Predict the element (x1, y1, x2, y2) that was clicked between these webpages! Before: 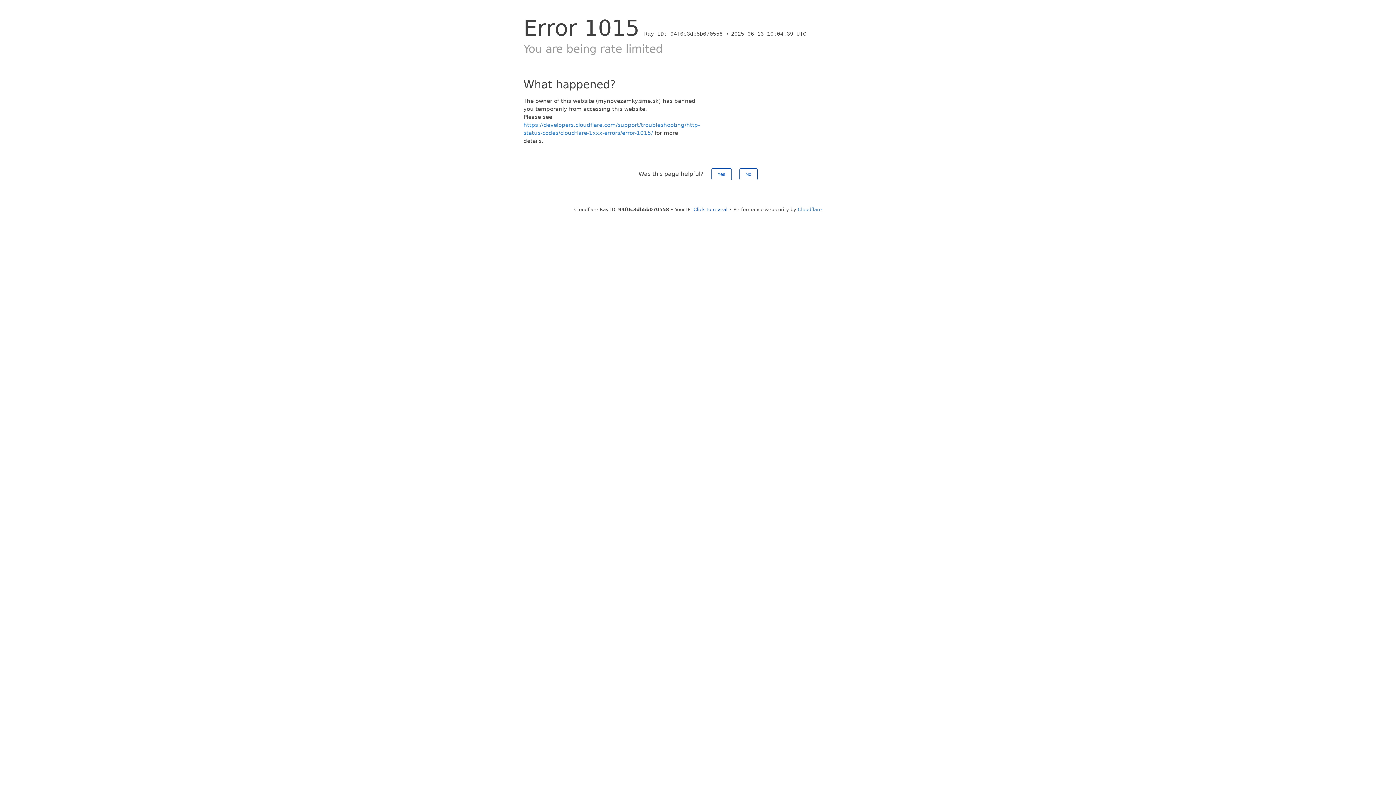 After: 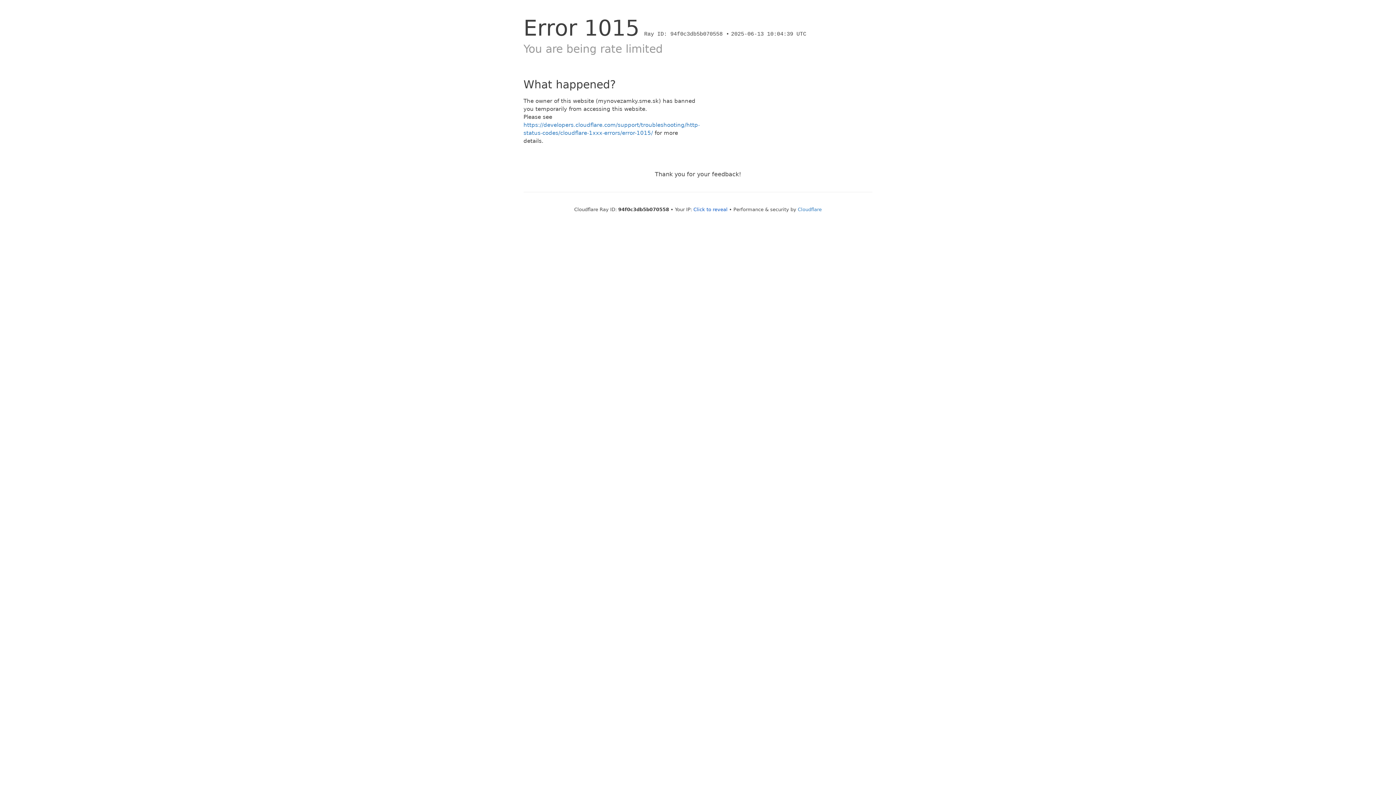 Action: label: Yes bbox: (711, 168, 731, 180)